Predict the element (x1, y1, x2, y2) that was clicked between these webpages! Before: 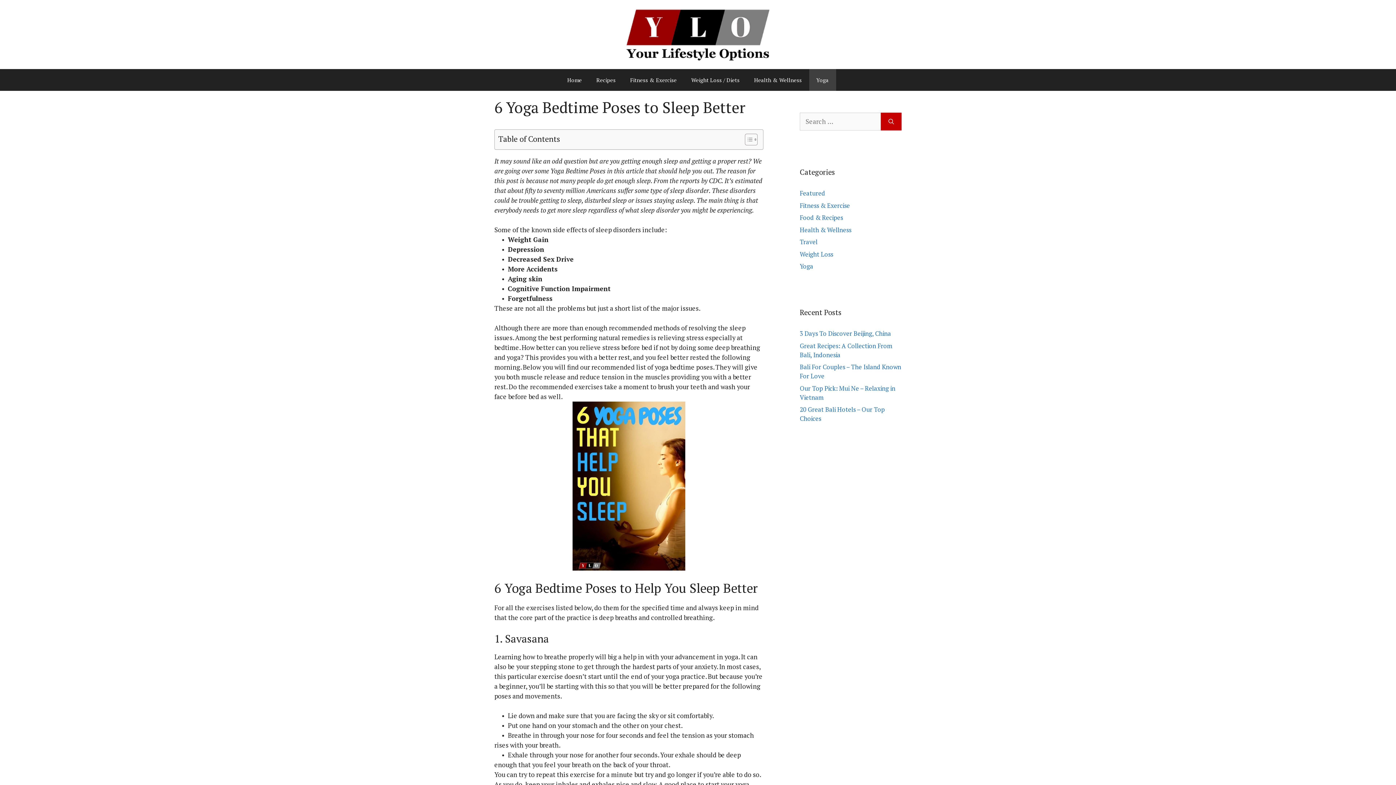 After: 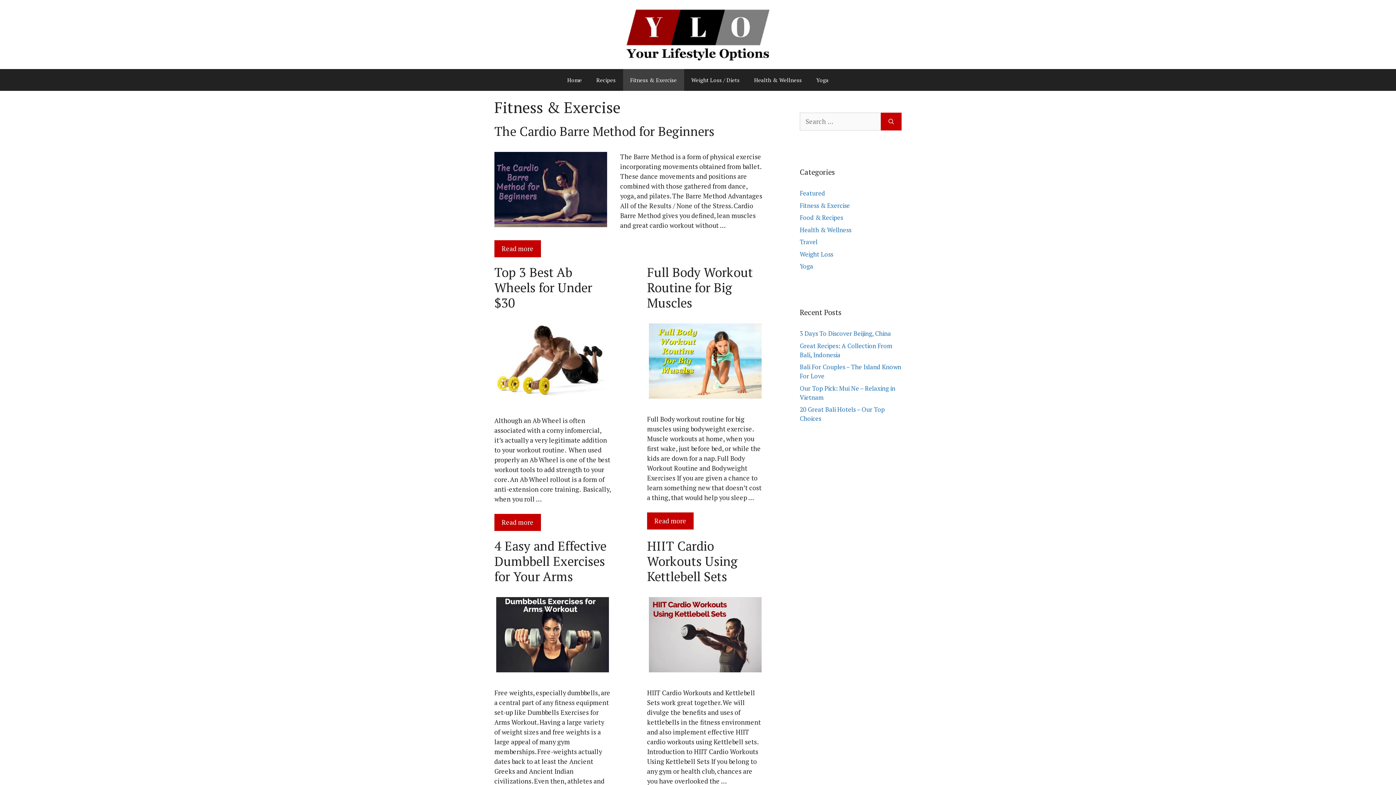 Action: label: Fitness & Exercise bbox: (623, 69, 684, 90)